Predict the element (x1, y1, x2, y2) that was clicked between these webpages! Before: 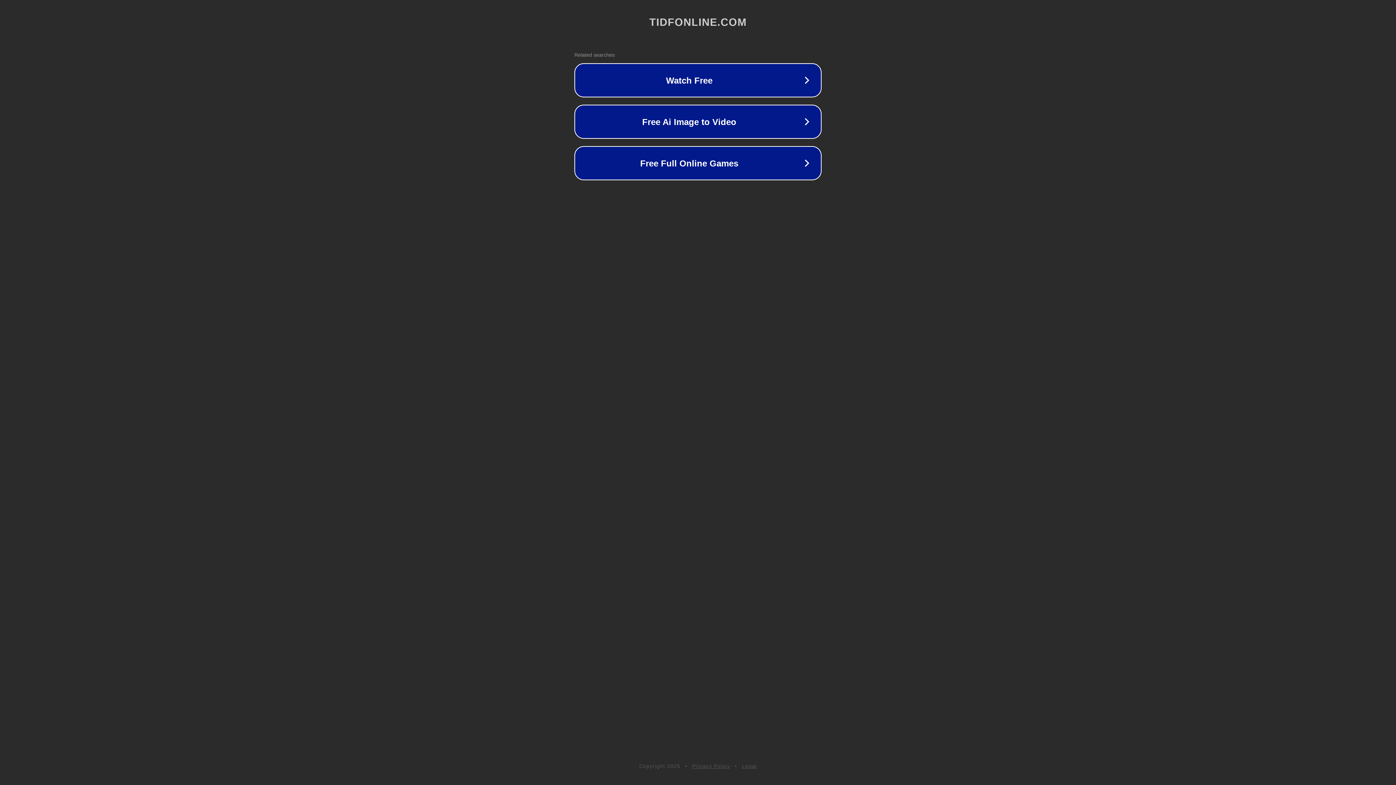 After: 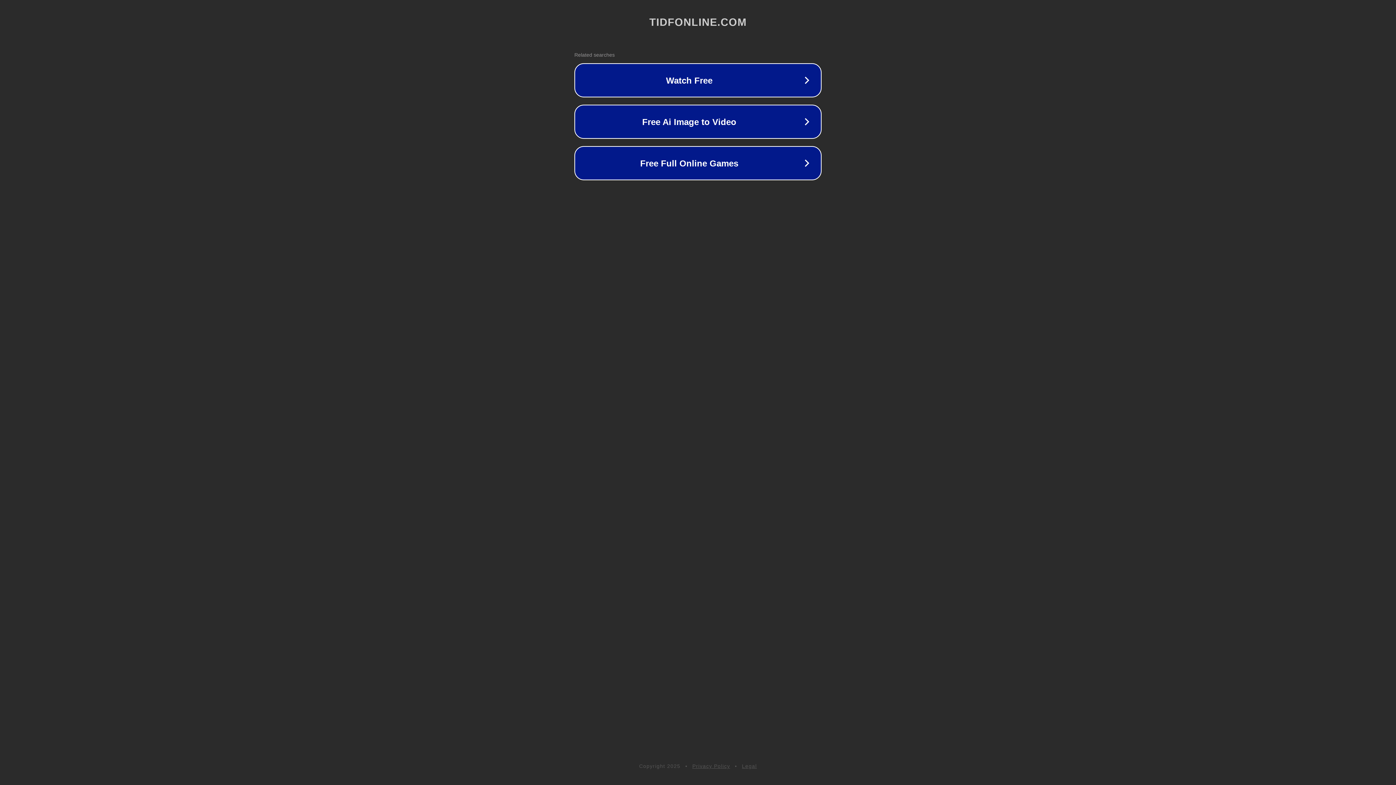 Action: label: Privacy Policy bbox: (692, 763, 730, 769)